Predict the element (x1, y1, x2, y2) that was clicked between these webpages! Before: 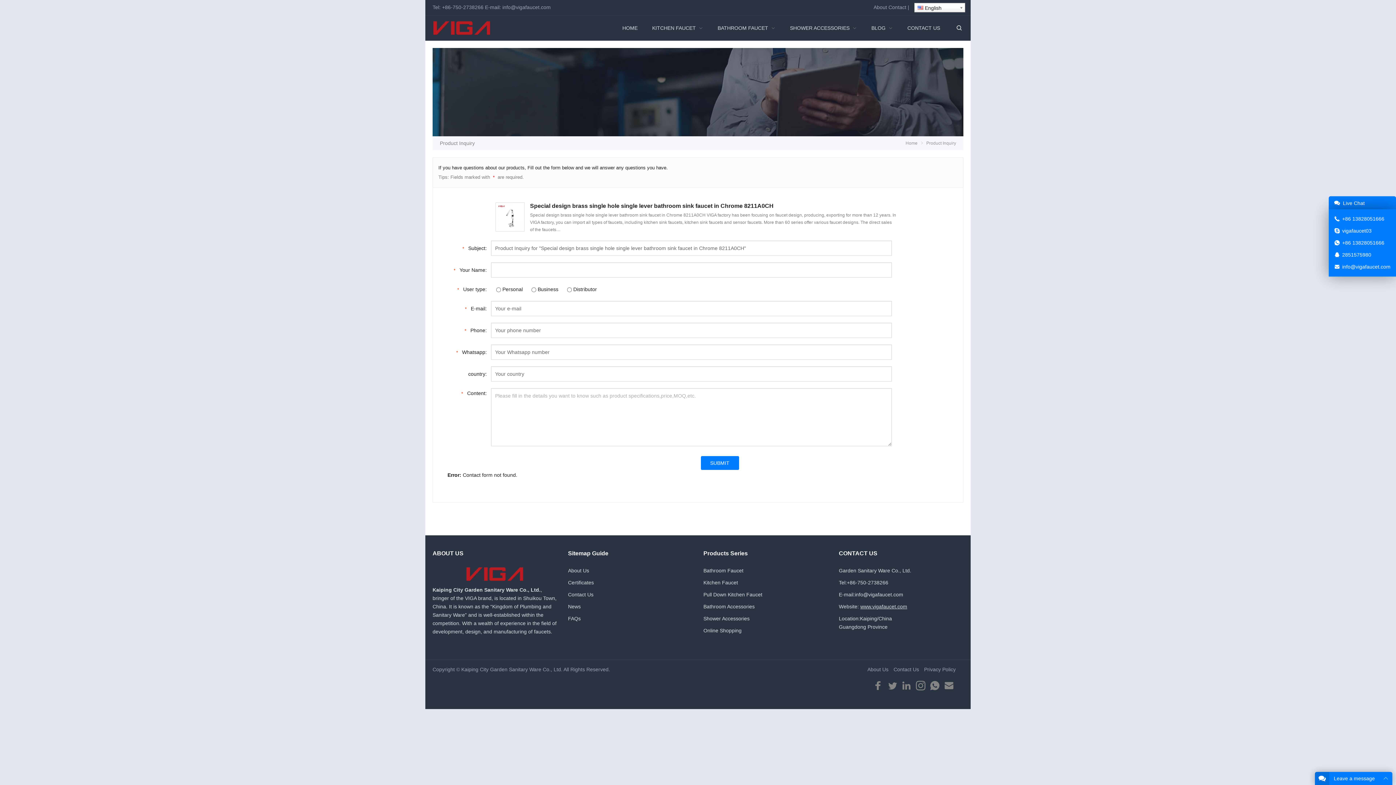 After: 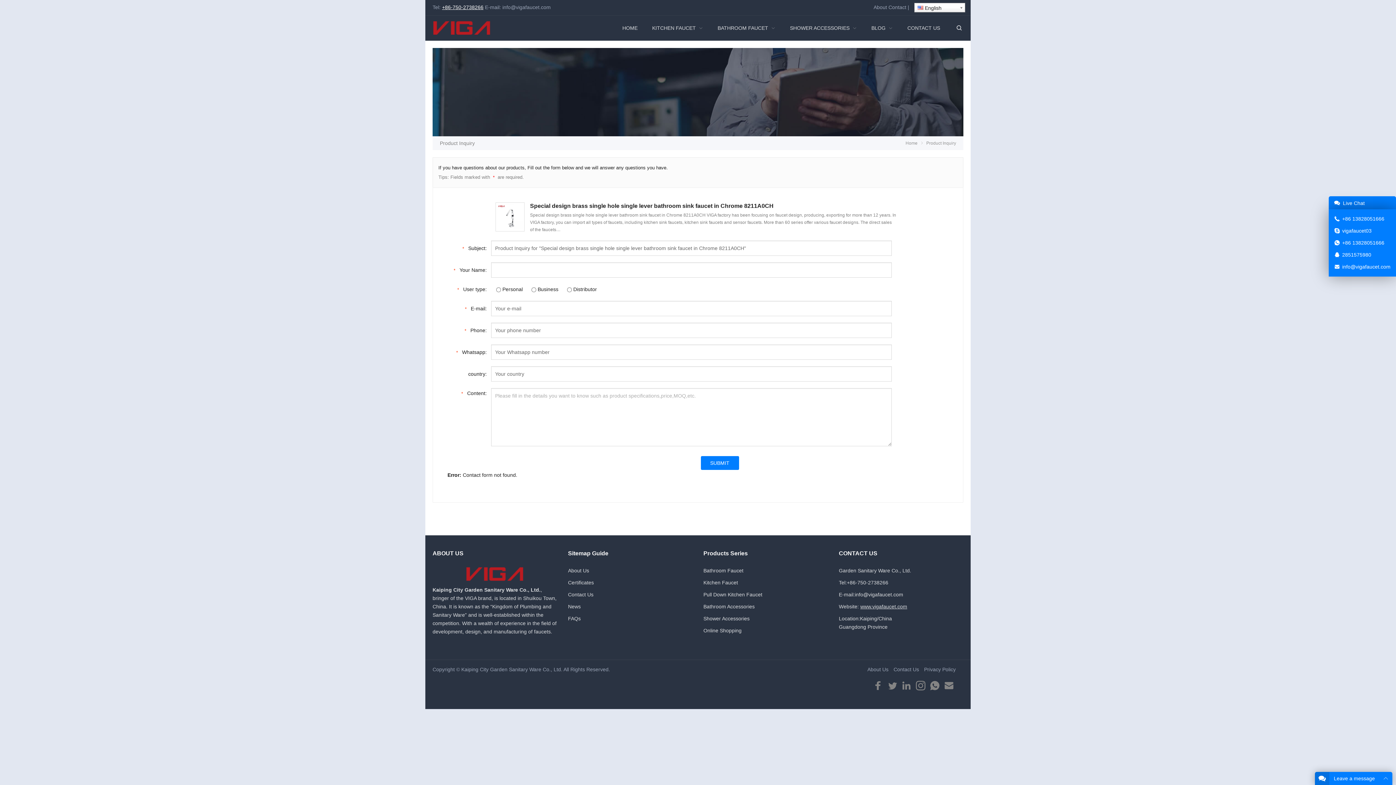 Action: bbox: (442, 4, 483, 10) label: +86-750-2738266